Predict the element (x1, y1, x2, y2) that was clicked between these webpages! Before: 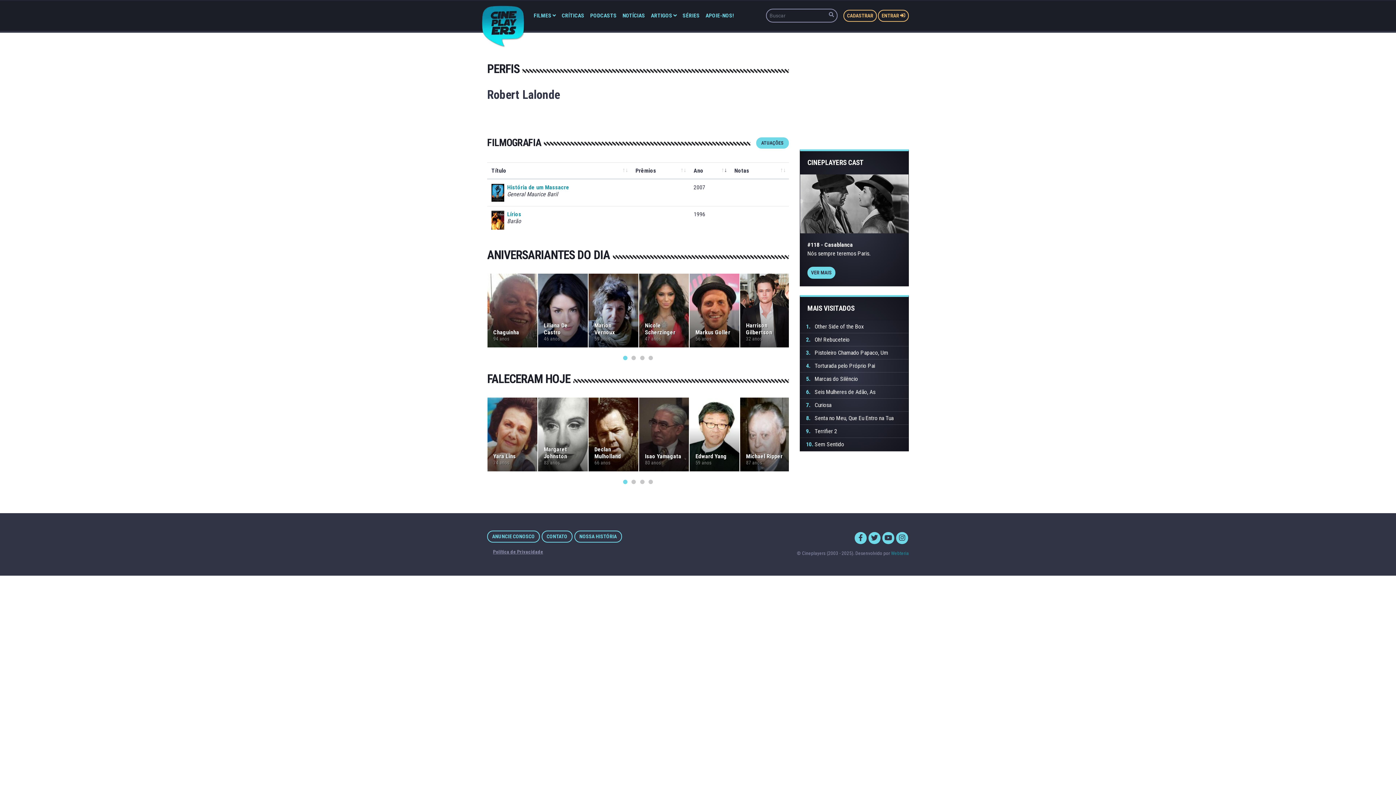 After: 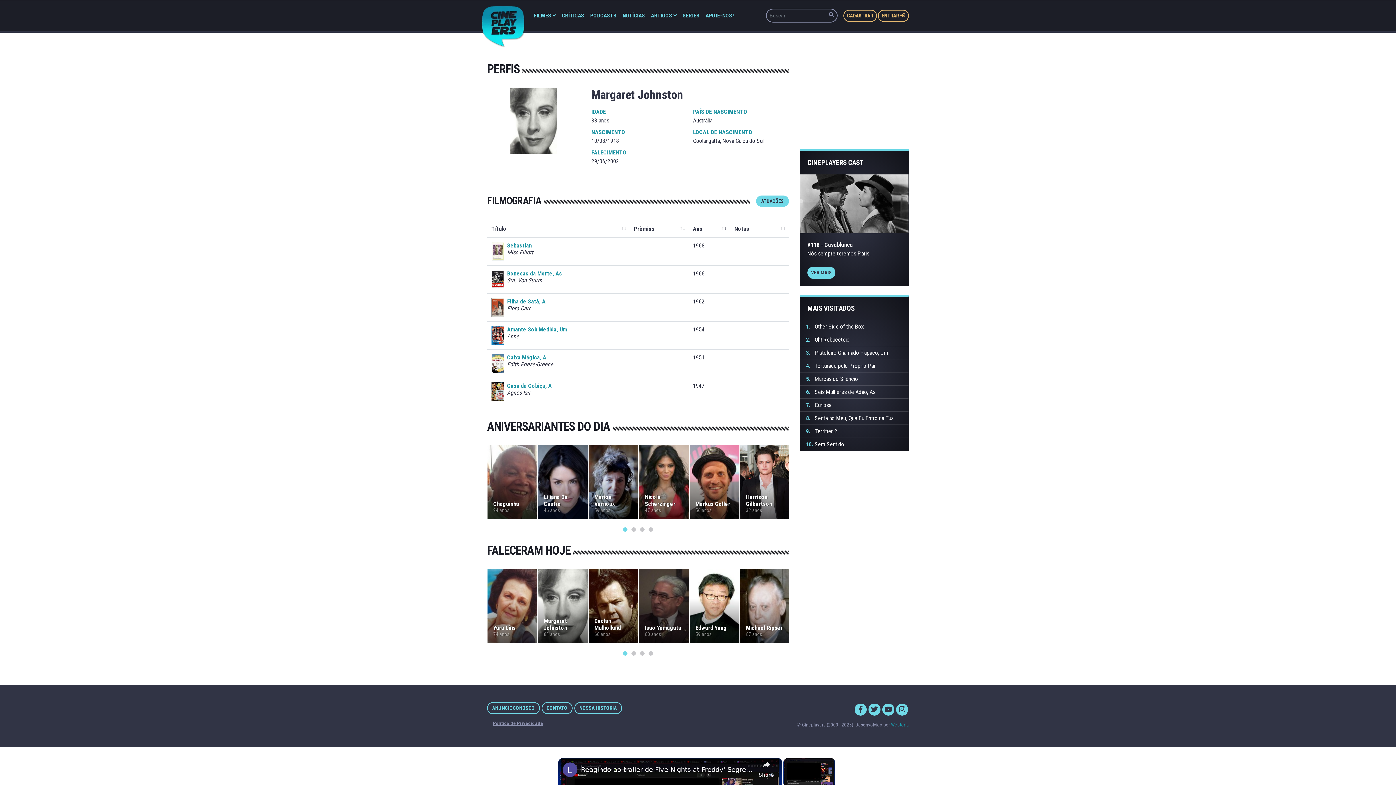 Action: bbox: (538, 397, 588, 474) label: Margaret Johnston
83 anos